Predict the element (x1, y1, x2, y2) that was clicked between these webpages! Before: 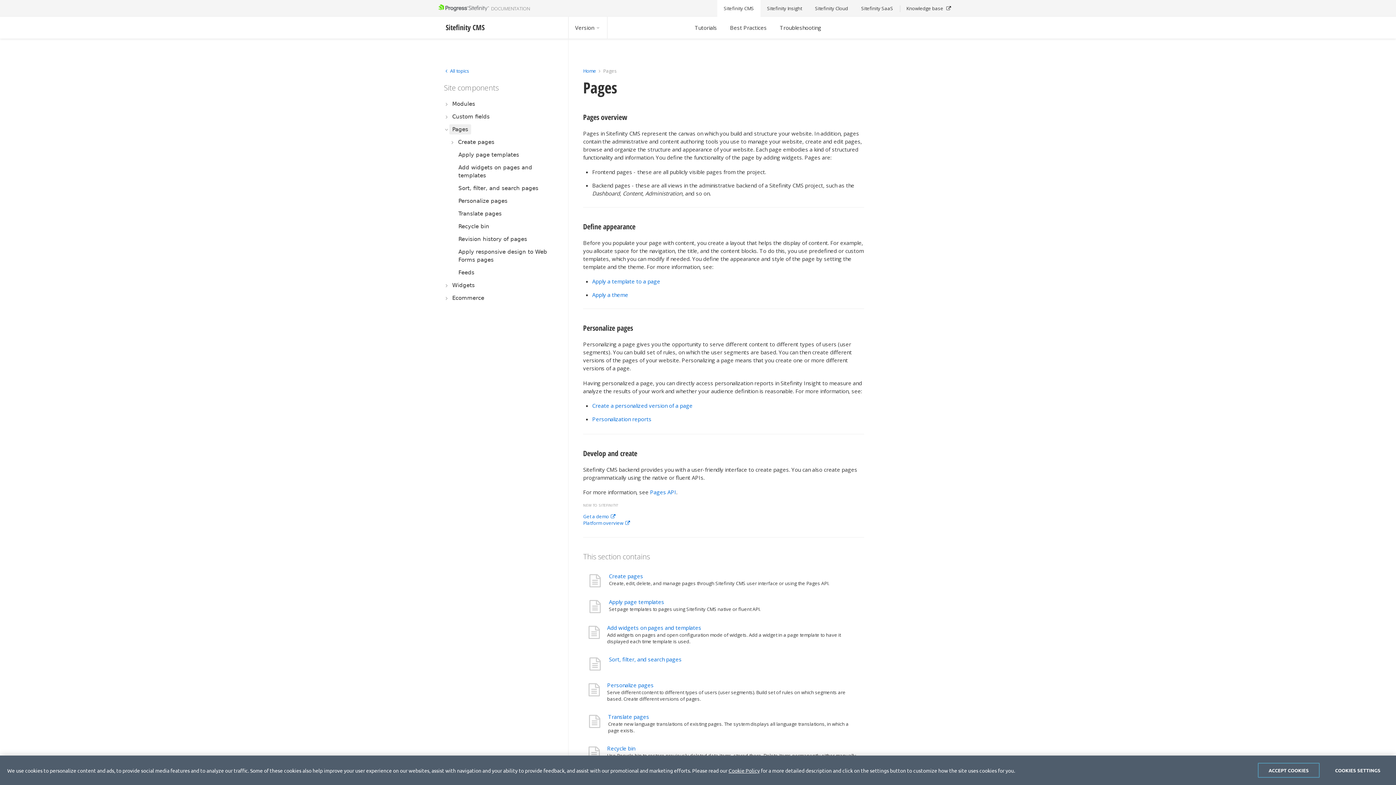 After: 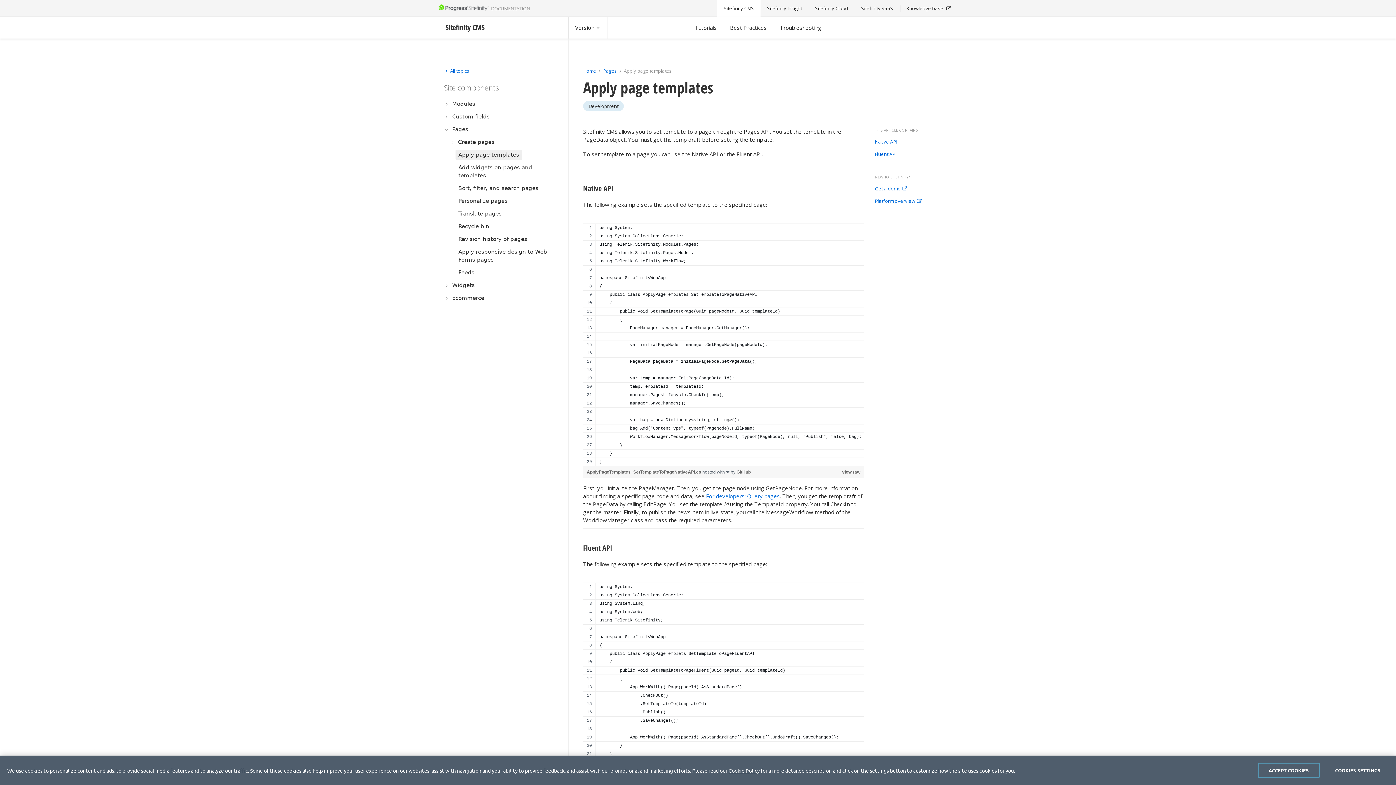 Action: label: Apply page templates bbox: (455, 149, 522, 160)